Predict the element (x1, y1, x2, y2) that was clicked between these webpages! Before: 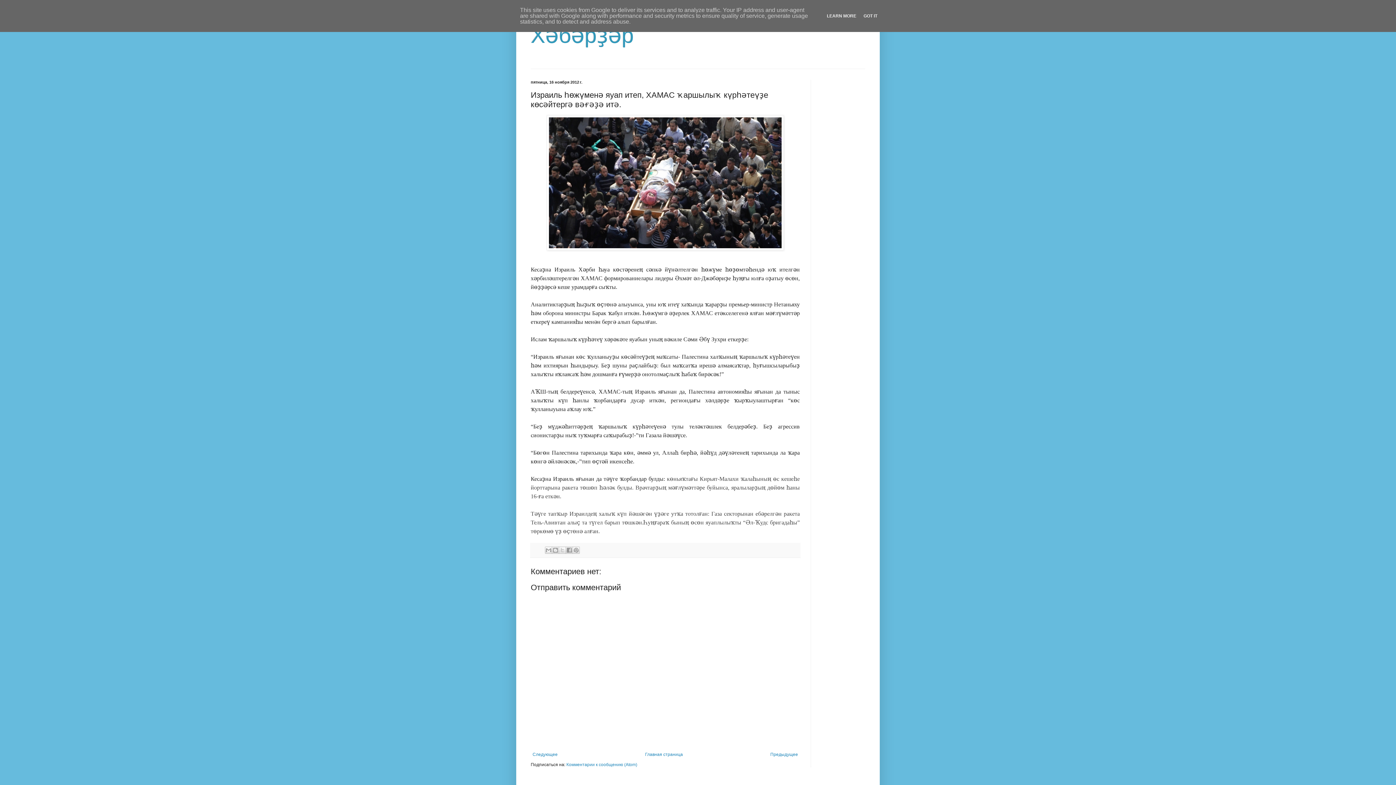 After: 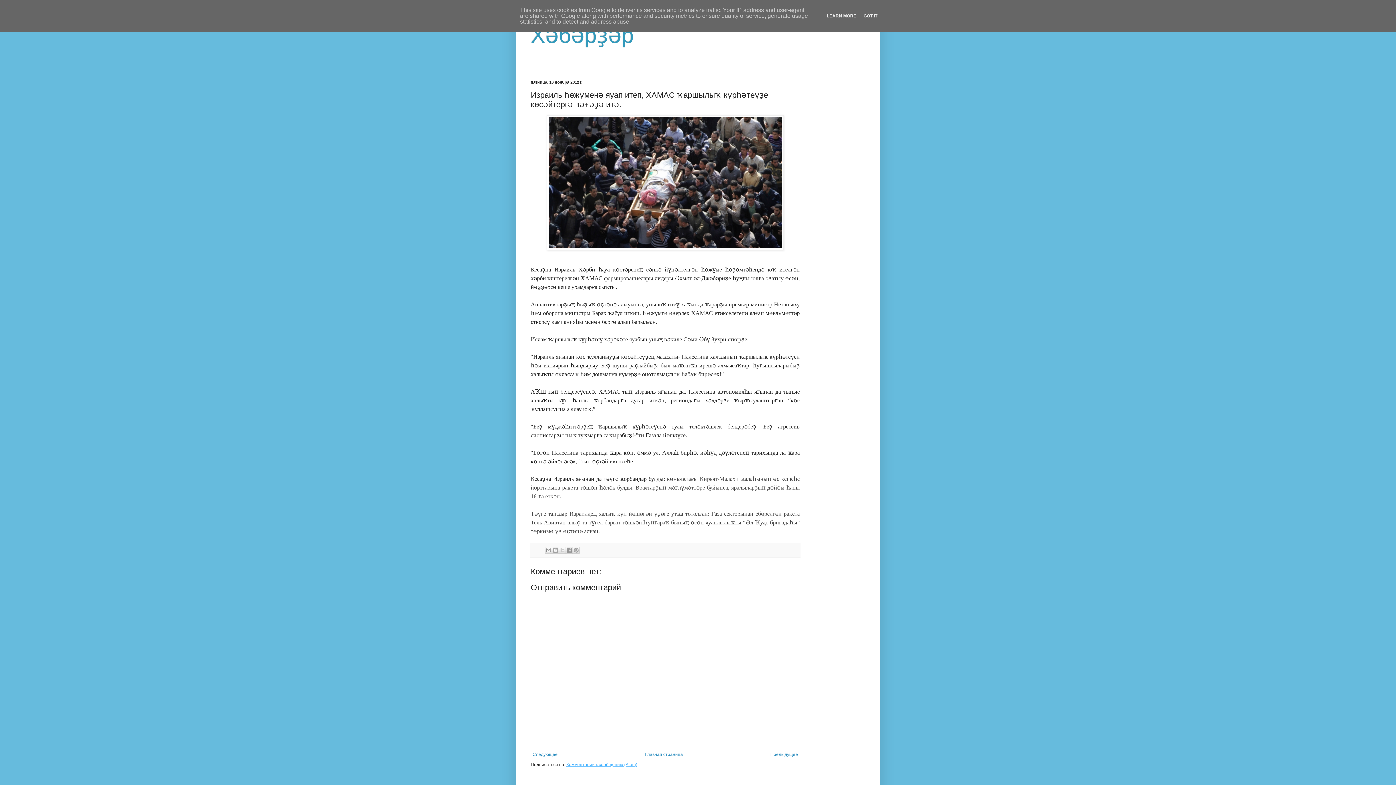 Action: bbox: (566, 762, 637, 767) label: Комментарии к сообщению (Atom)